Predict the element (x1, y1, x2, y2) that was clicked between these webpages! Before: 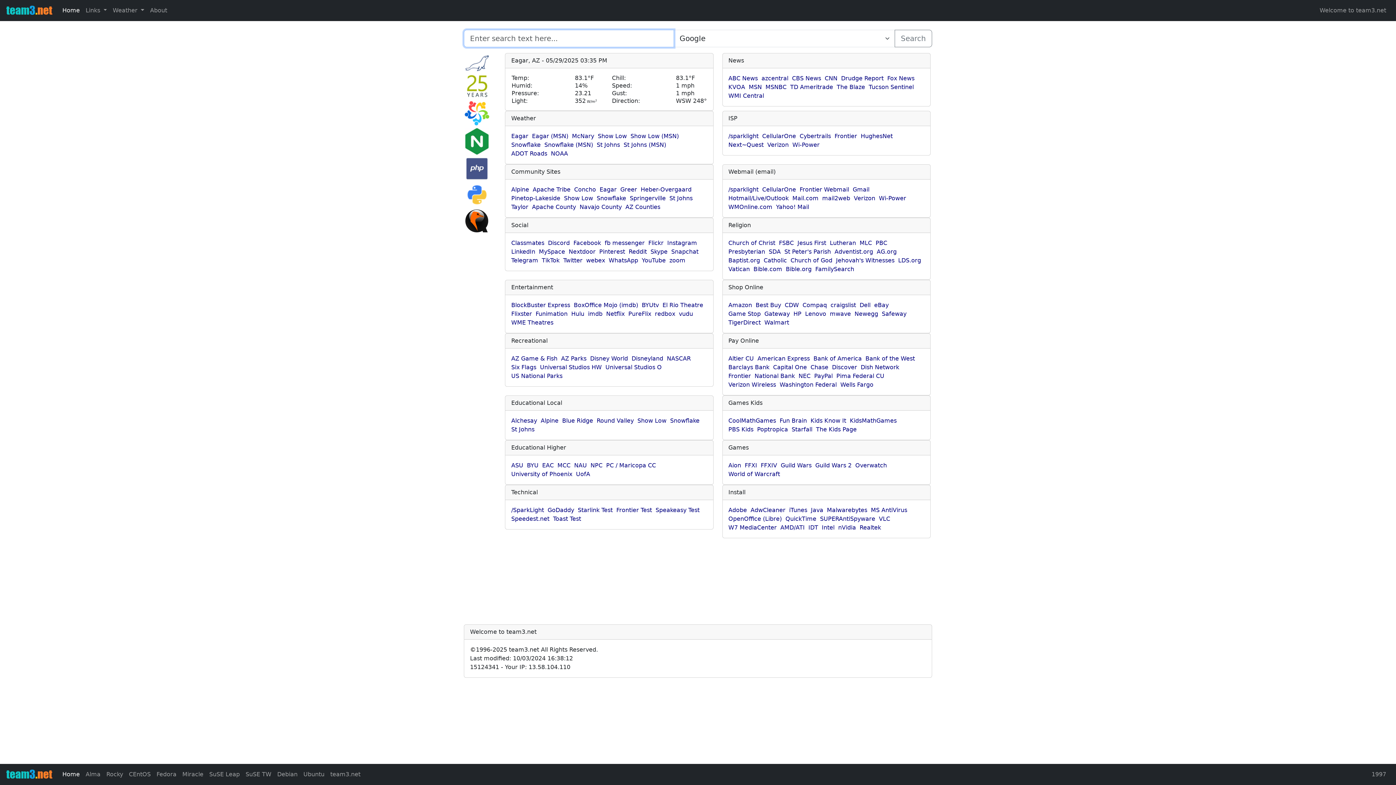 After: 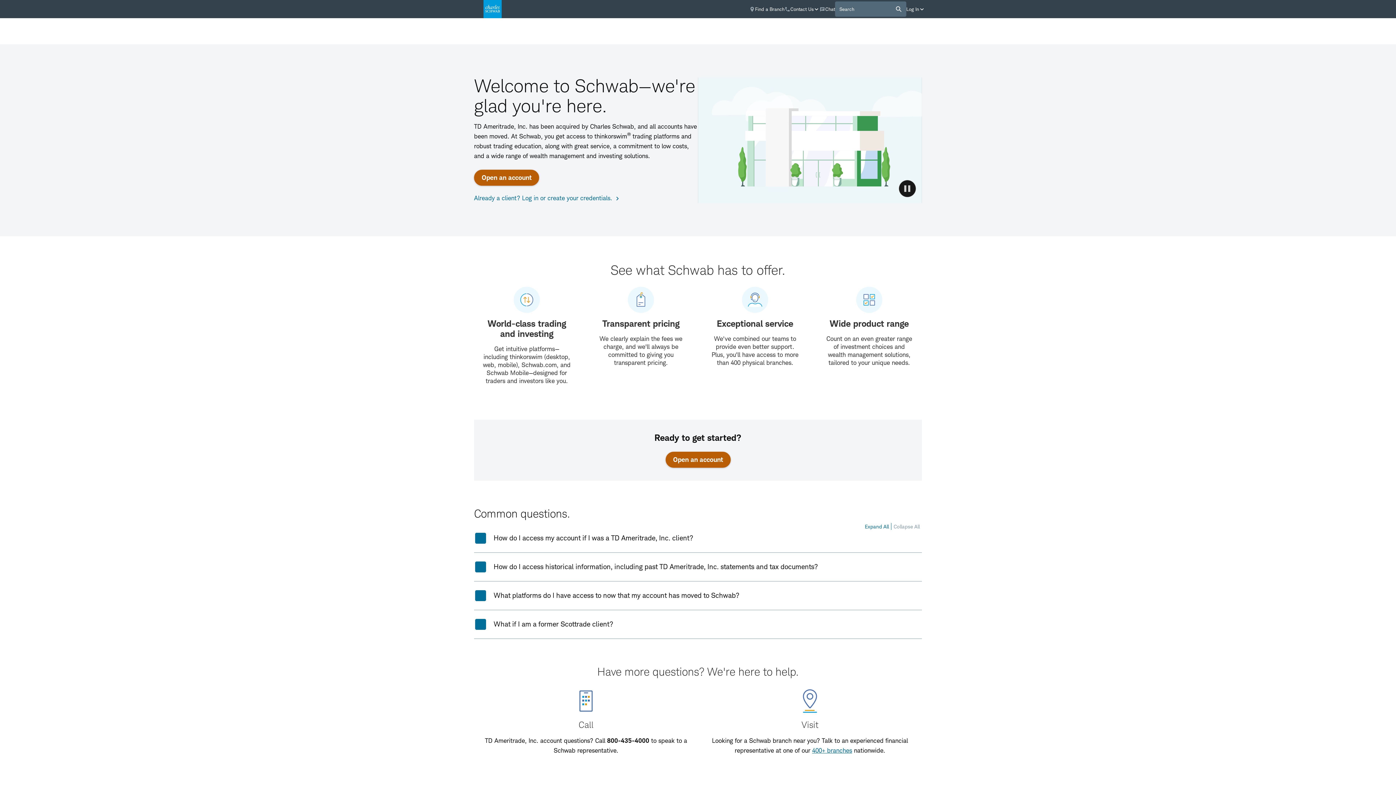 Action: bbox: (790, 83, 833, 90) label: TD Ameritrade